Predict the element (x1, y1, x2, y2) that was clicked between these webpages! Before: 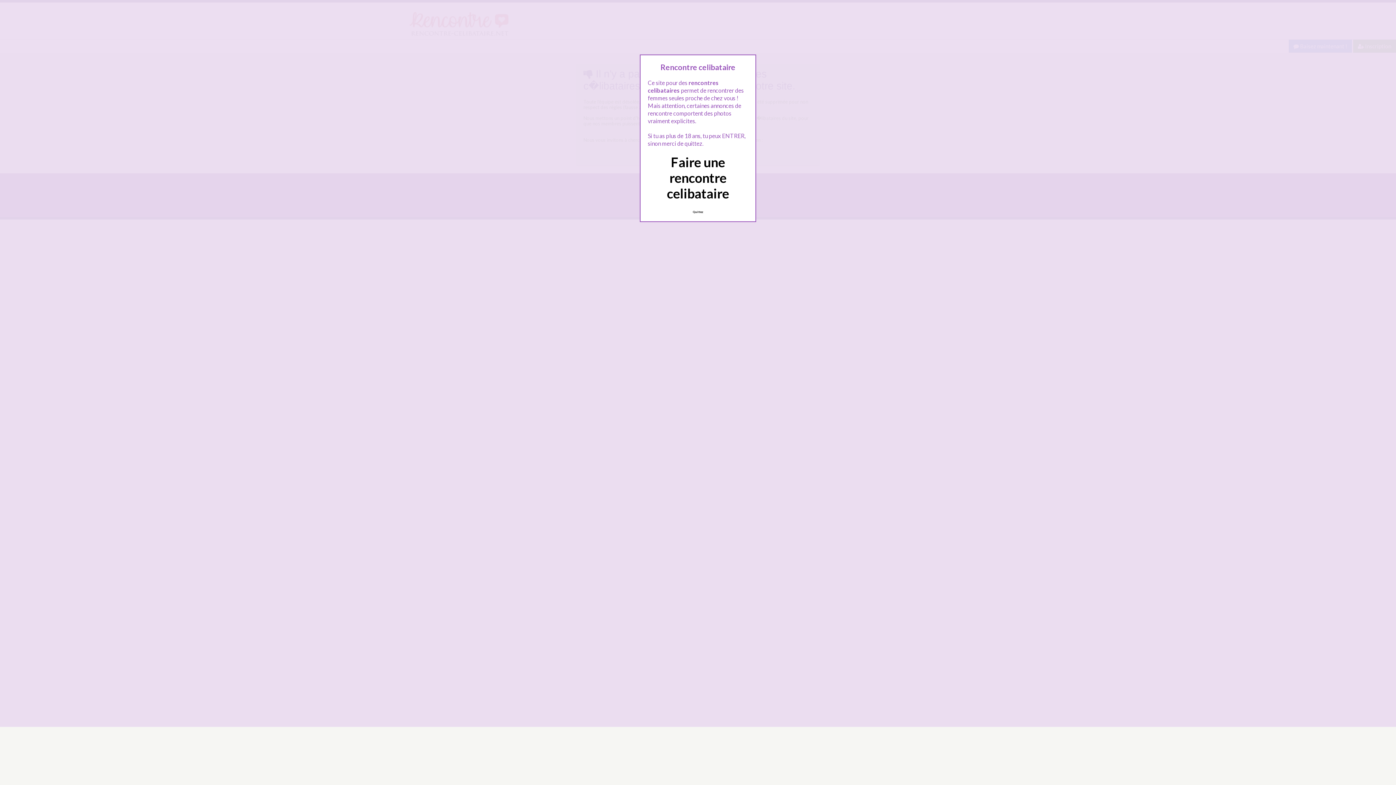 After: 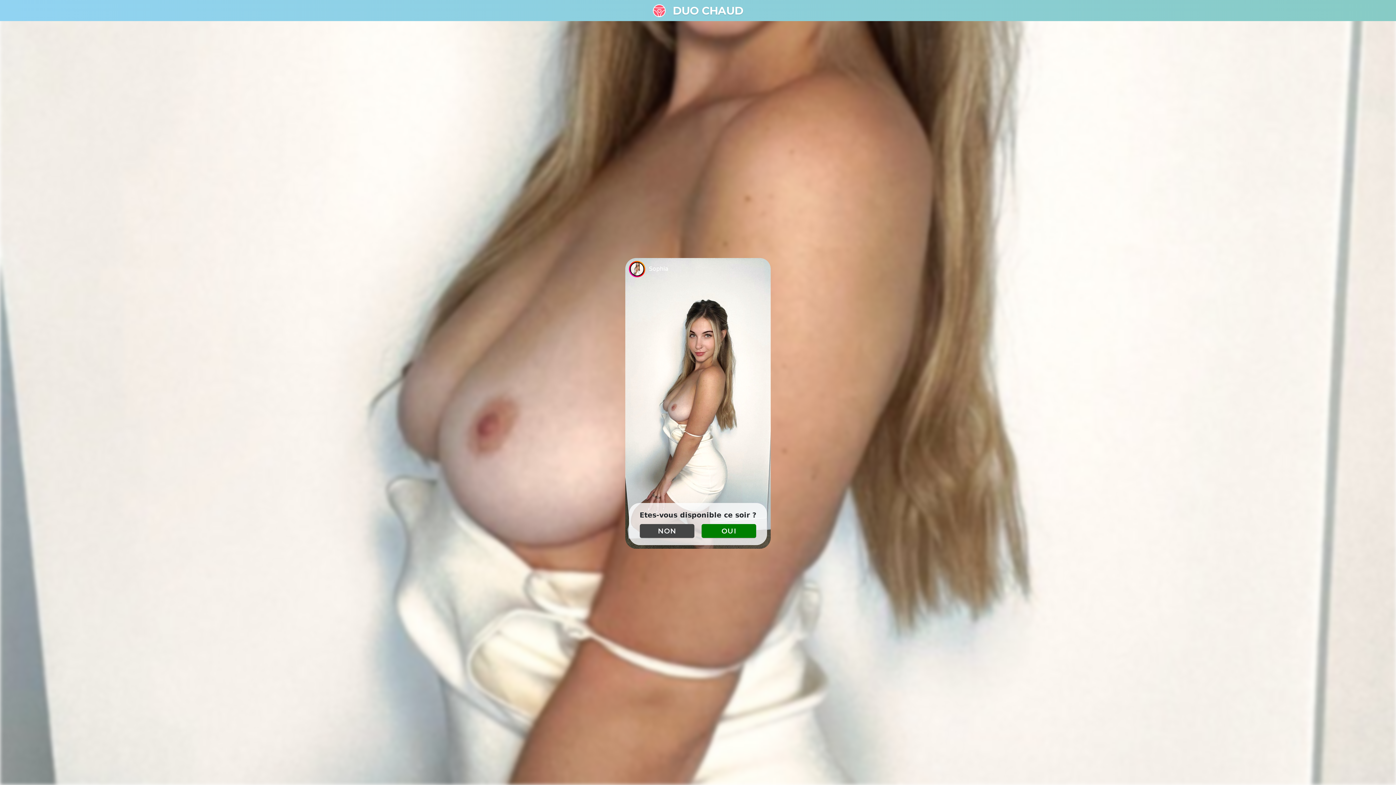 Action: bbox: (689, 206, 707, 217) label: Quittez